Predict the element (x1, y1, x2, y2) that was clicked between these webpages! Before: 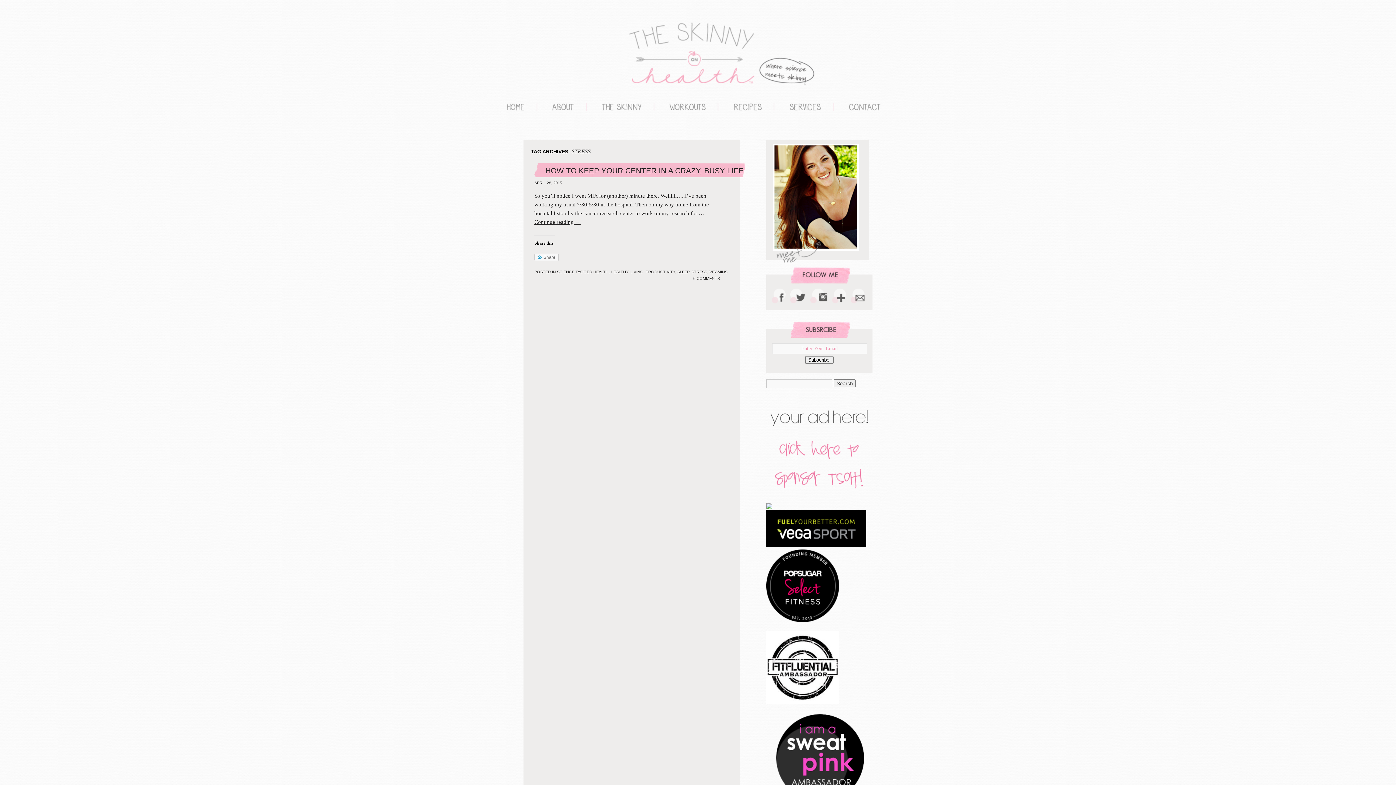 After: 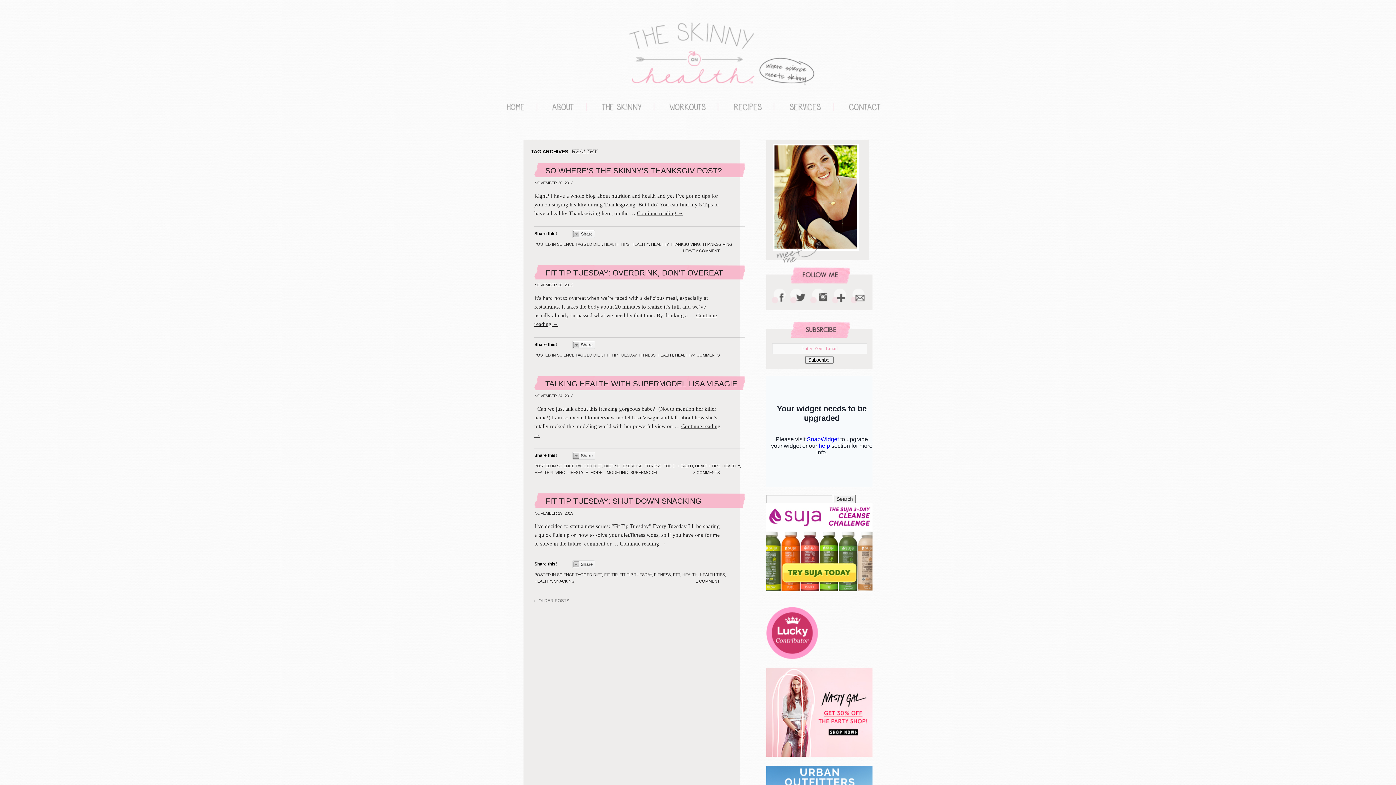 Action: label: HEALTHY bbox: (610, 269, 628, 274)